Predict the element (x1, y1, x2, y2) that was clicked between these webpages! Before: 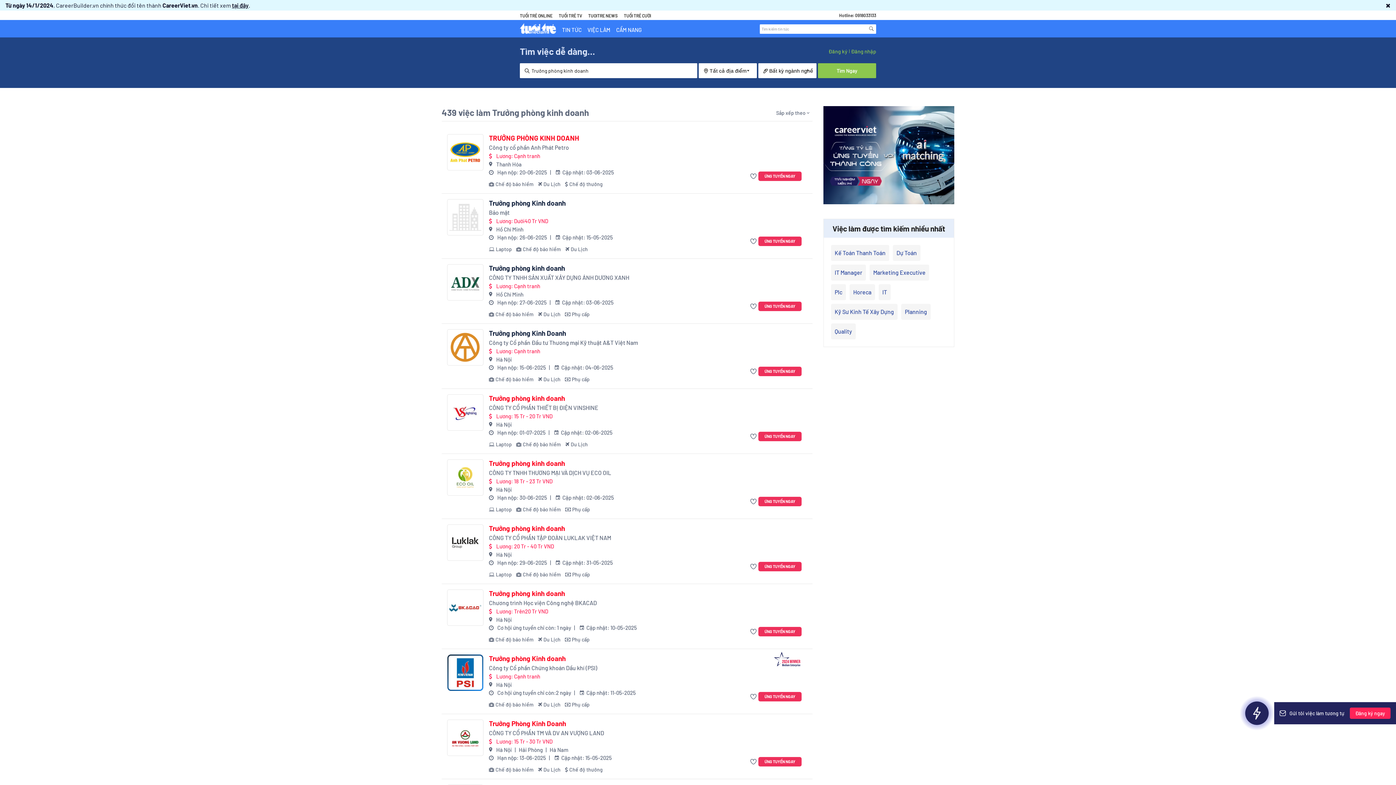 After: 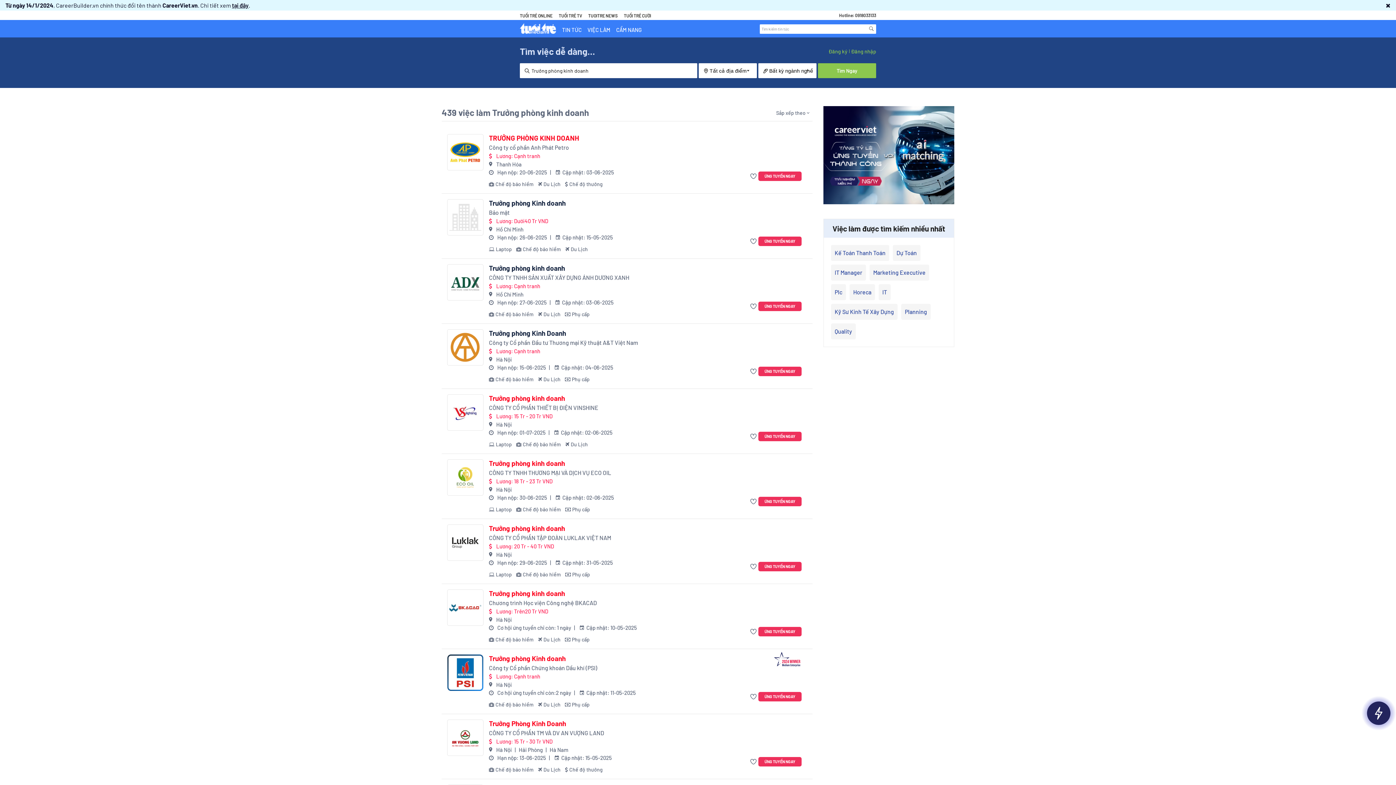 Action: bbox: (447, 394, 483, 430)